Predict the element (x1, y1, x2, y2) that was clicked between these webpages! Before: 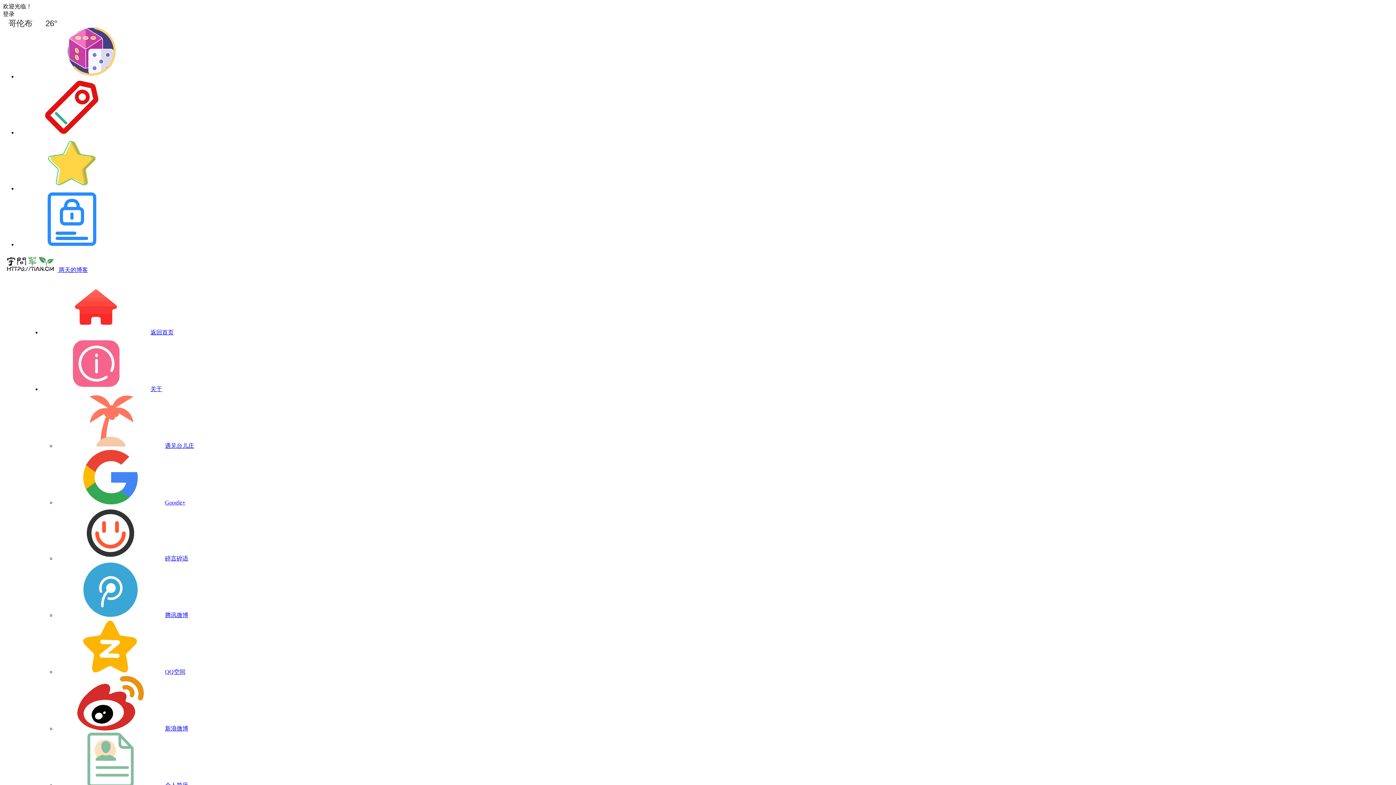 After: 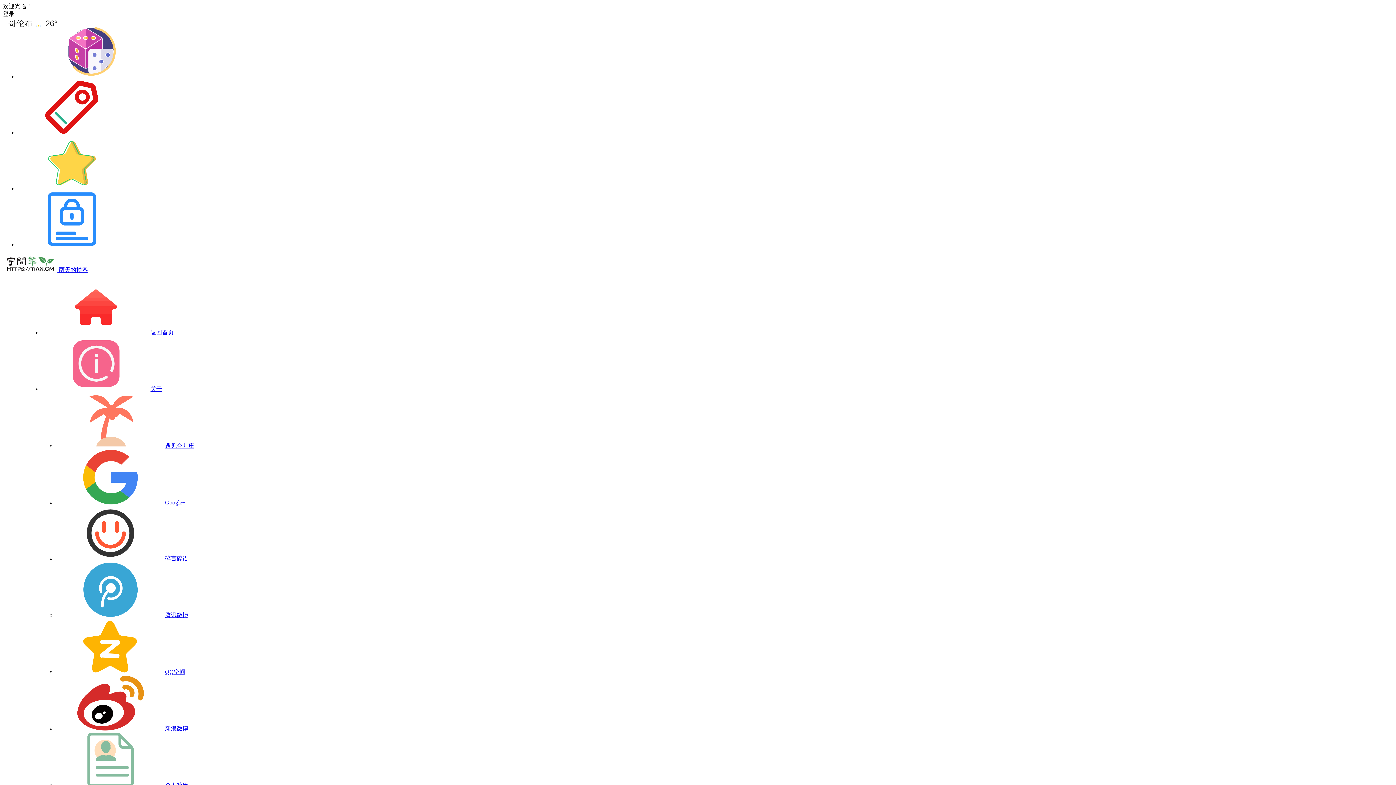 Action: bbox: (17, 241, 126, 247)